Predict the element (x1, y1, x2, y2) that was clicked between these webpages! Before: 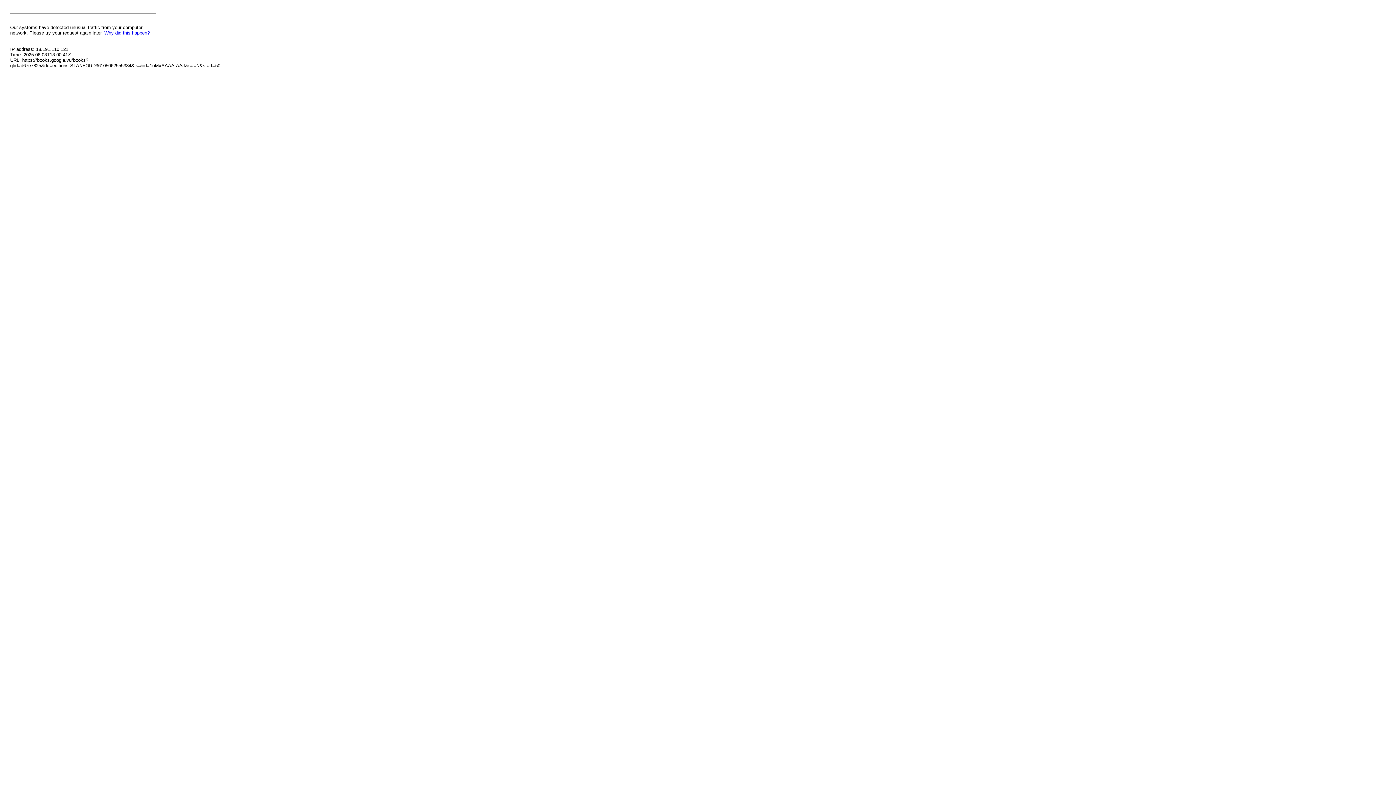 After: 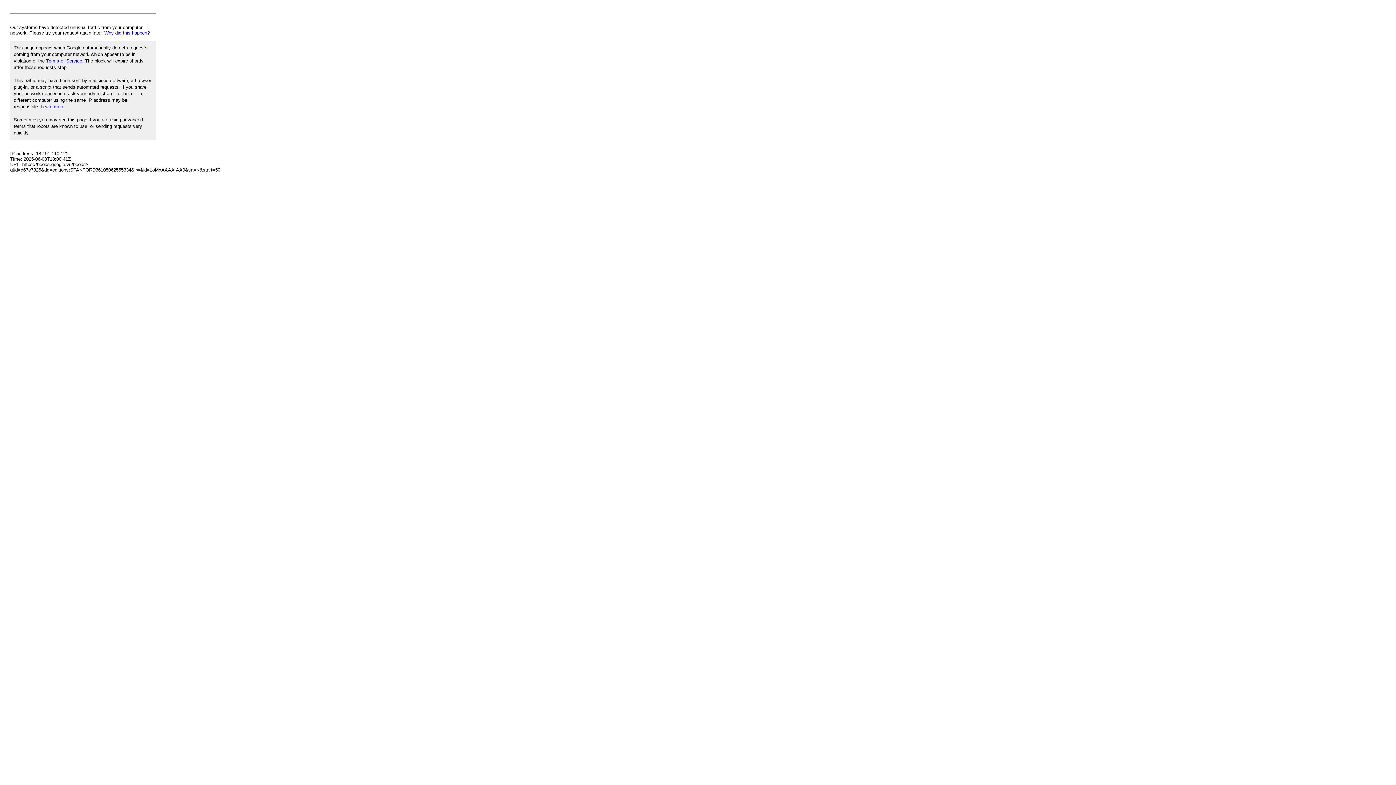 Action: bbox: (104, 30, 149, 35) label: Why did this happen?